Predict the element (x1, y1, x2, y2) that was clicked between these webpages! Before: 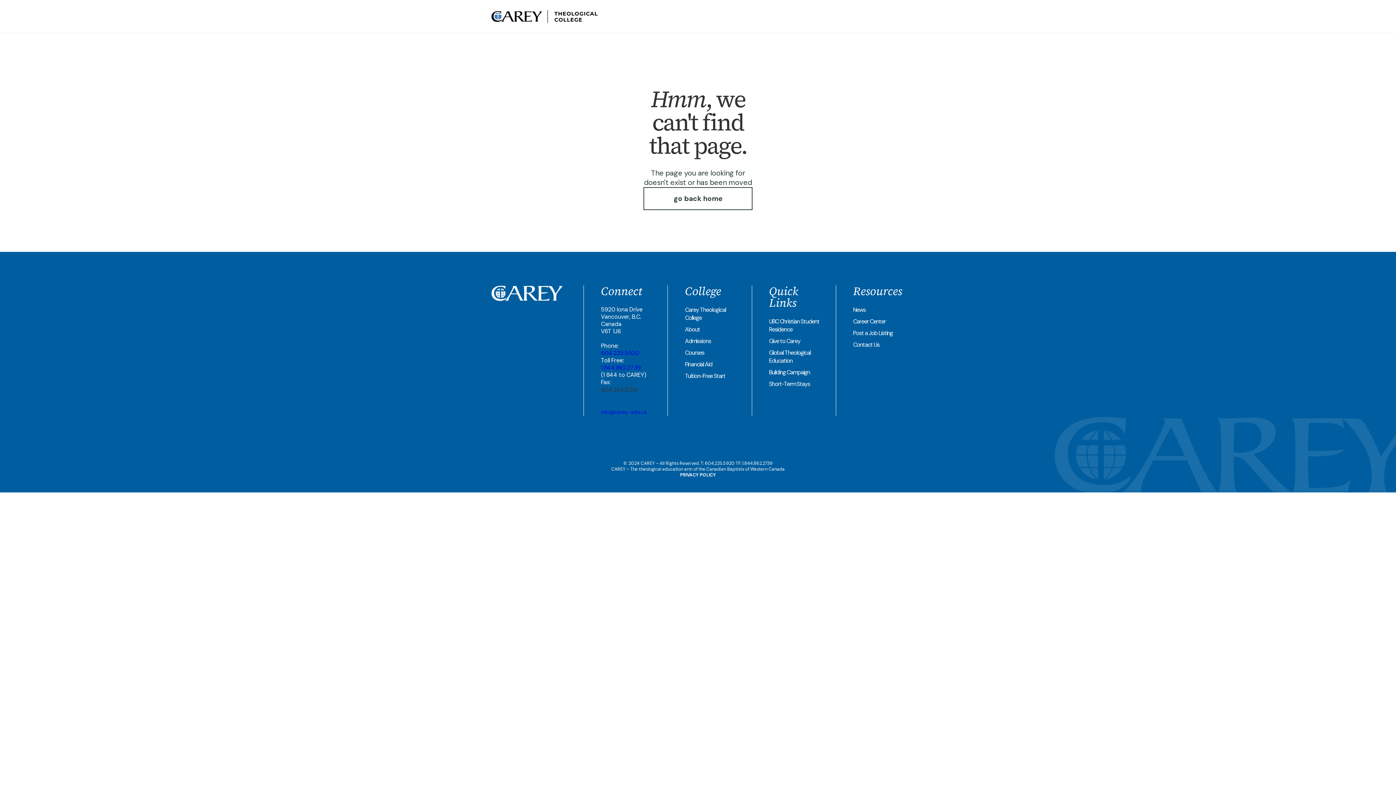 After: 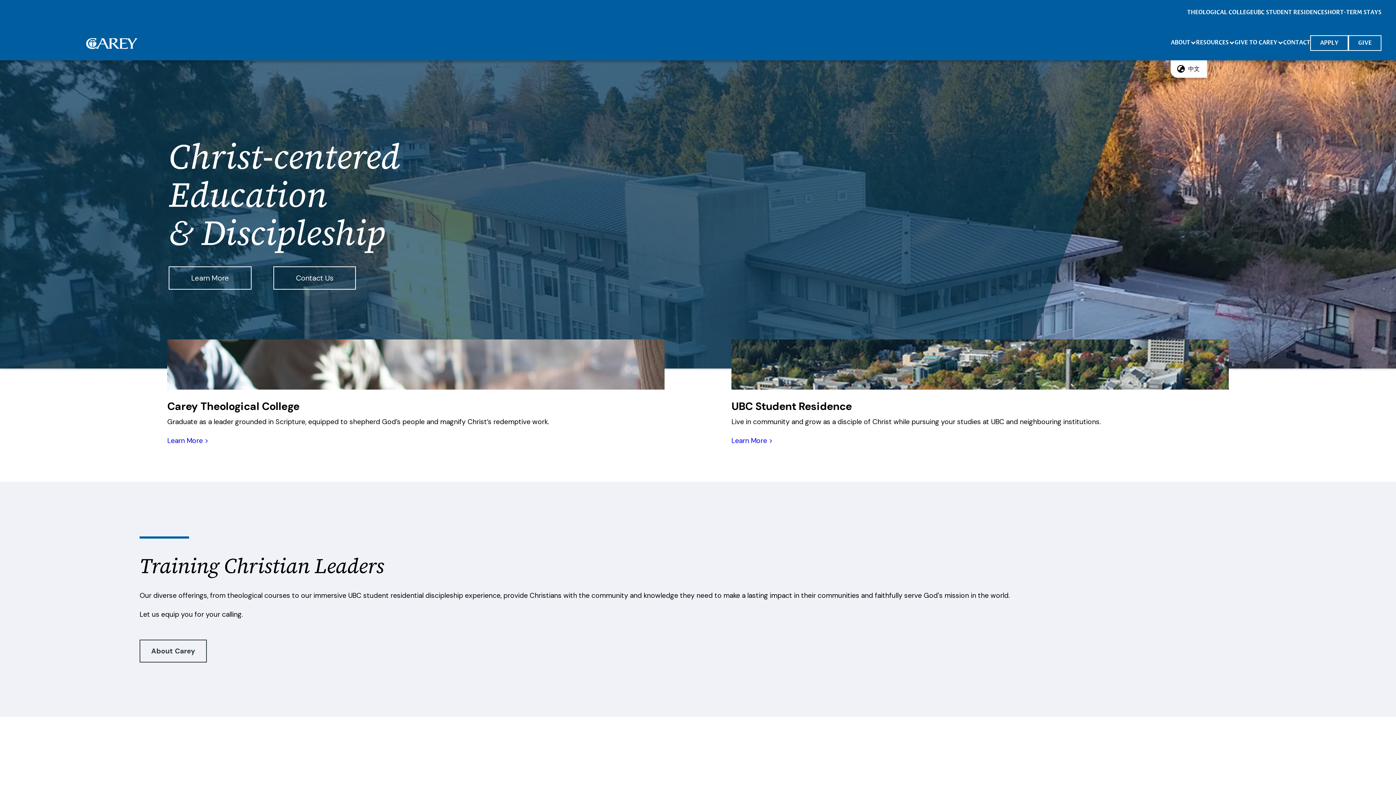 Action: bbox: (643, 187, 752, 210) label: go back home